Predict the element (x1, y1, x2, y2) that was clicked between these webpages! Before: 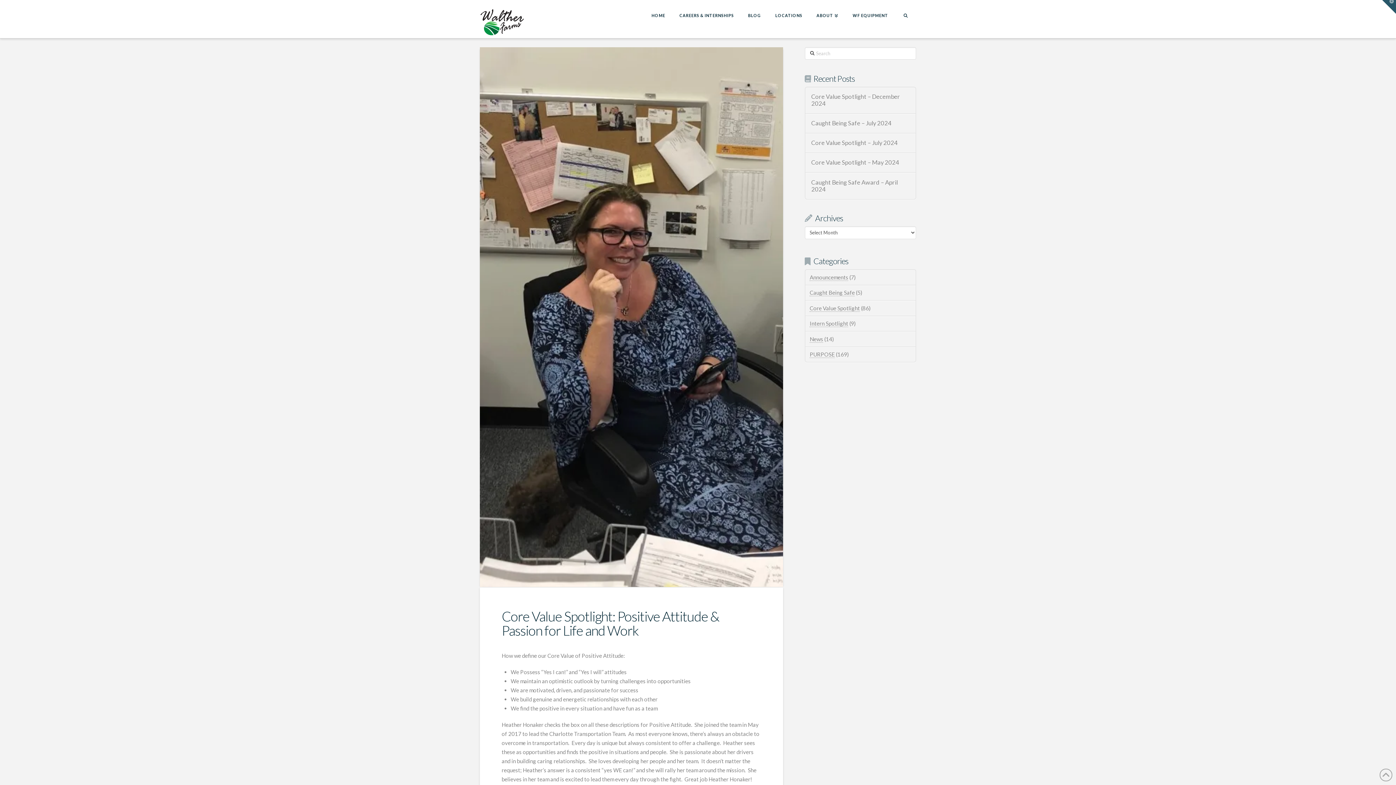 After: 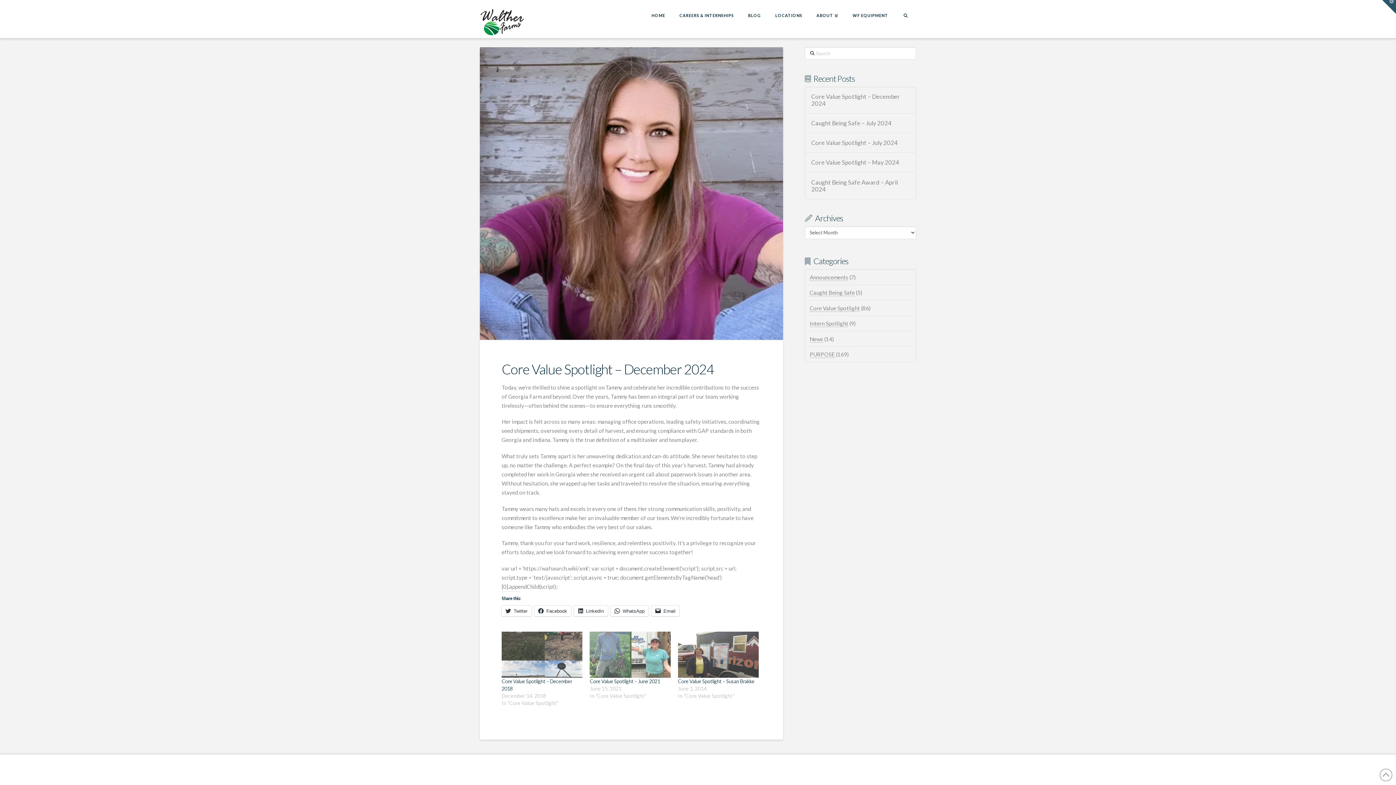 Action: label: Core Value Spotlight – December 2024 bbox: (811, 93, 909, 107)